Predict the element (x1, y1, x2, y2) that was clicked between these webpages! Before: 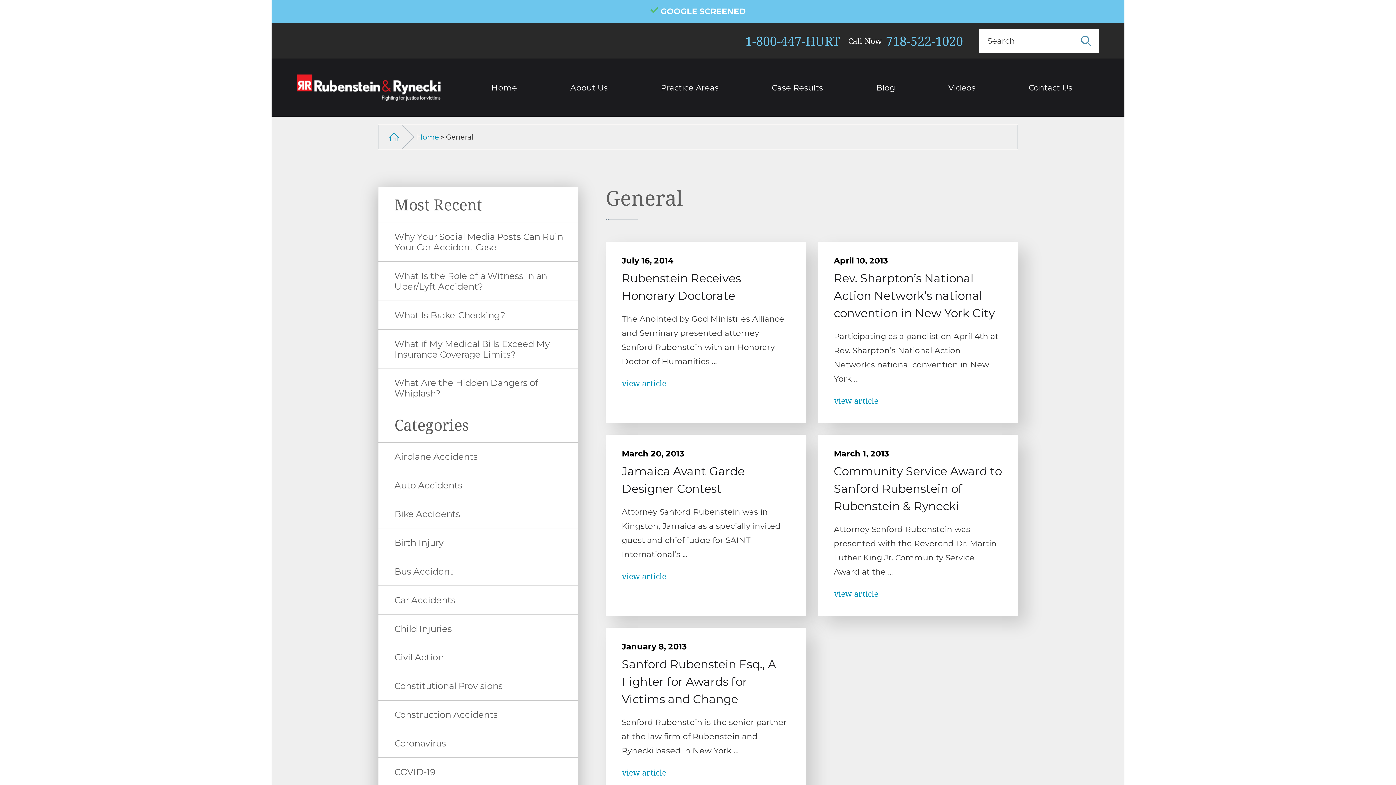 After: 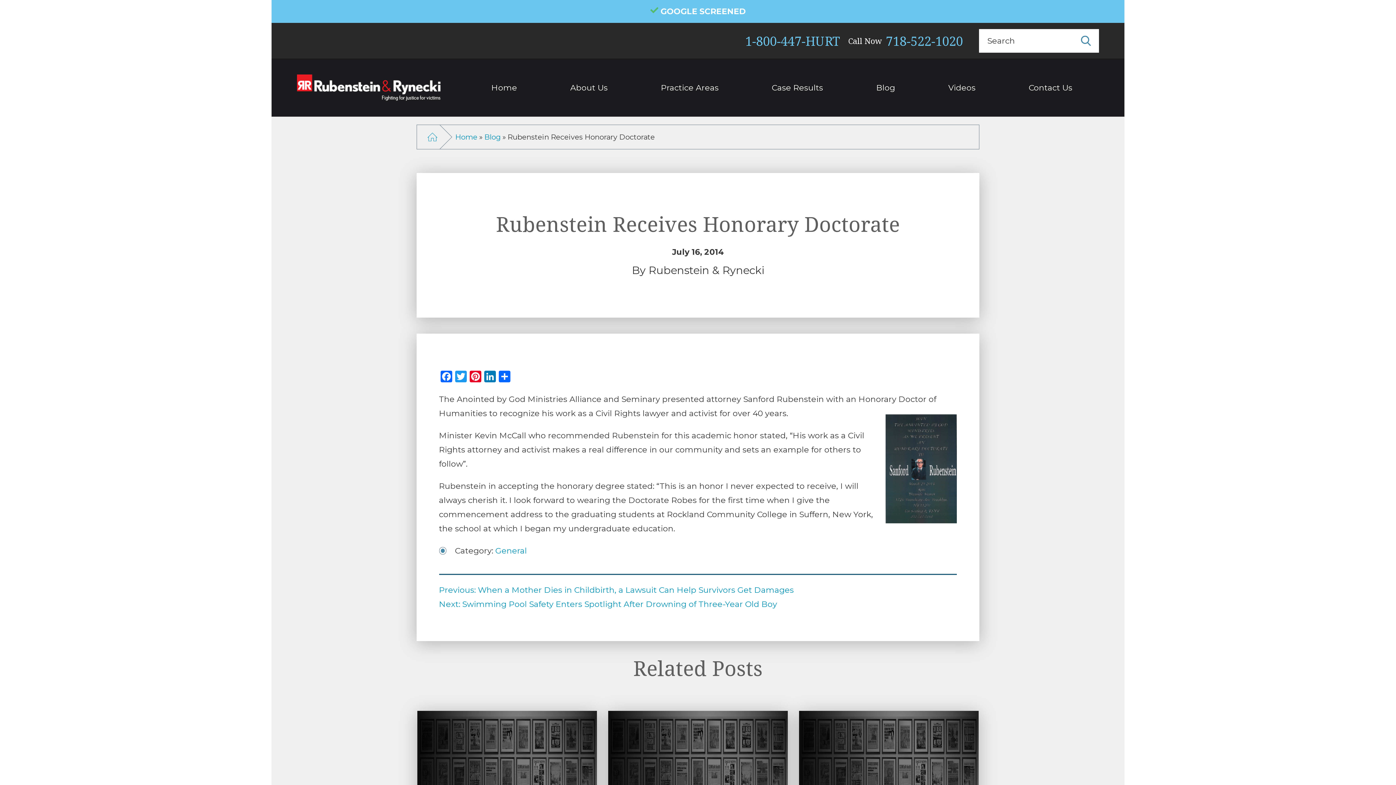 Action: bbox: (621, 255, 673, 265) label: July 16, 2014